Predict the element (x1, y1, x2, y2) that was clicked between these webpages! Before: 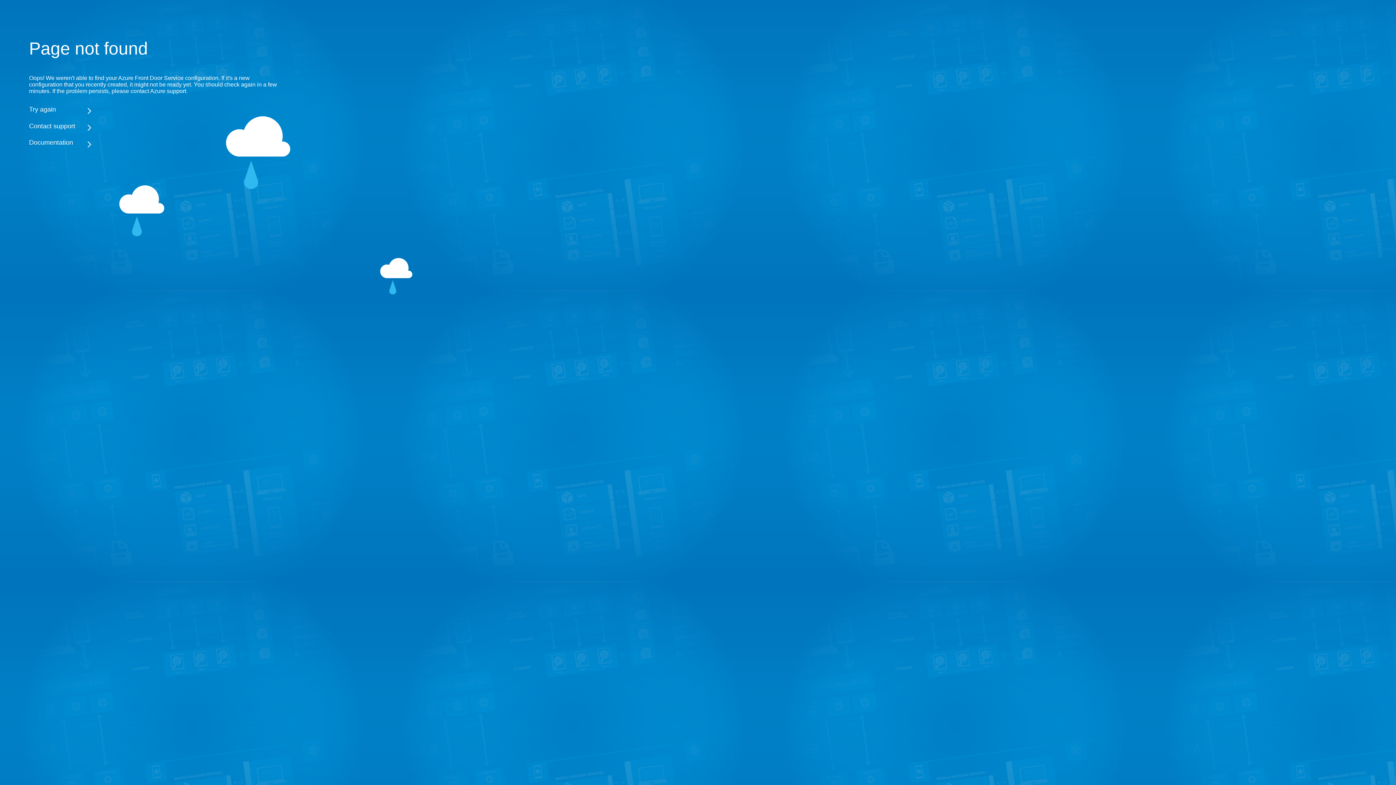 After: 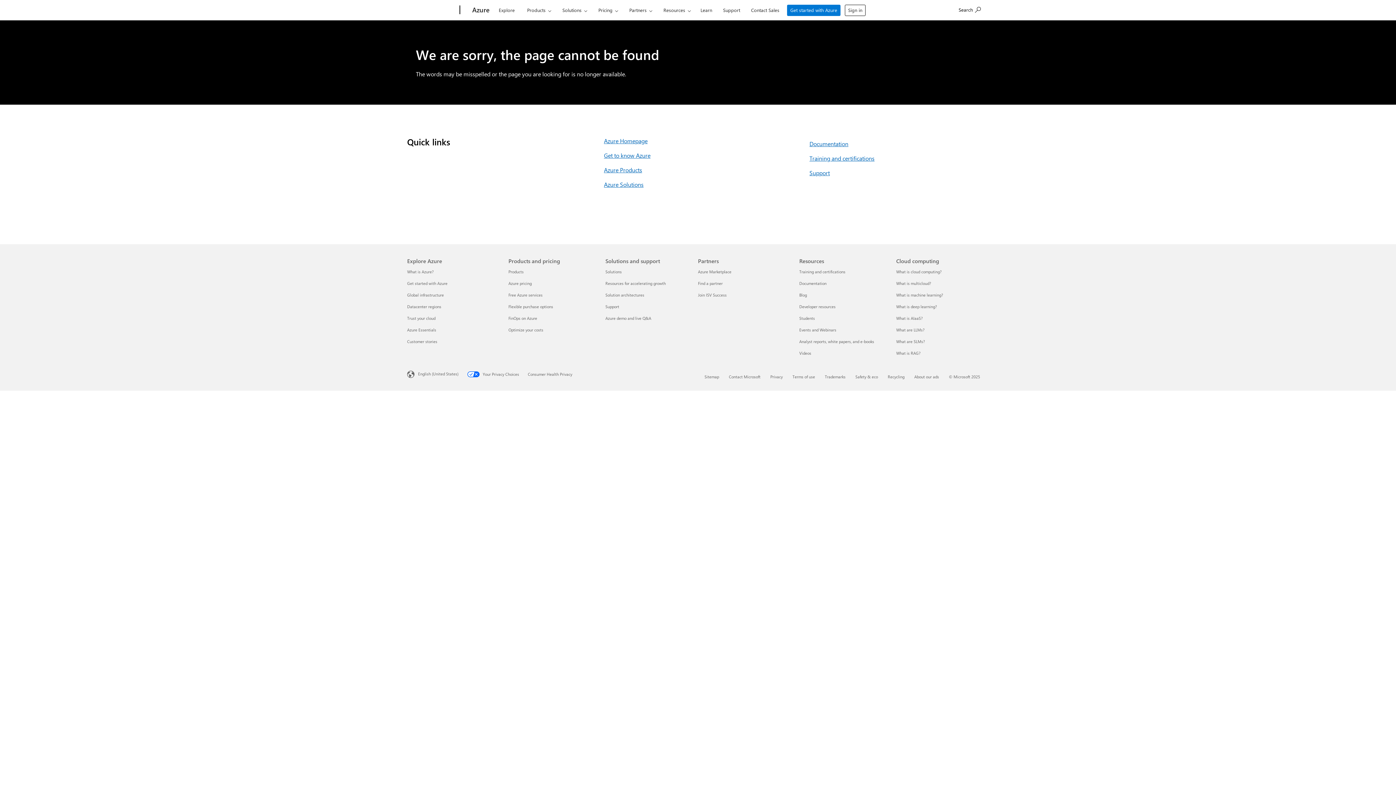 Action: bbox: (29, 138, 283, 146) label: Documentation